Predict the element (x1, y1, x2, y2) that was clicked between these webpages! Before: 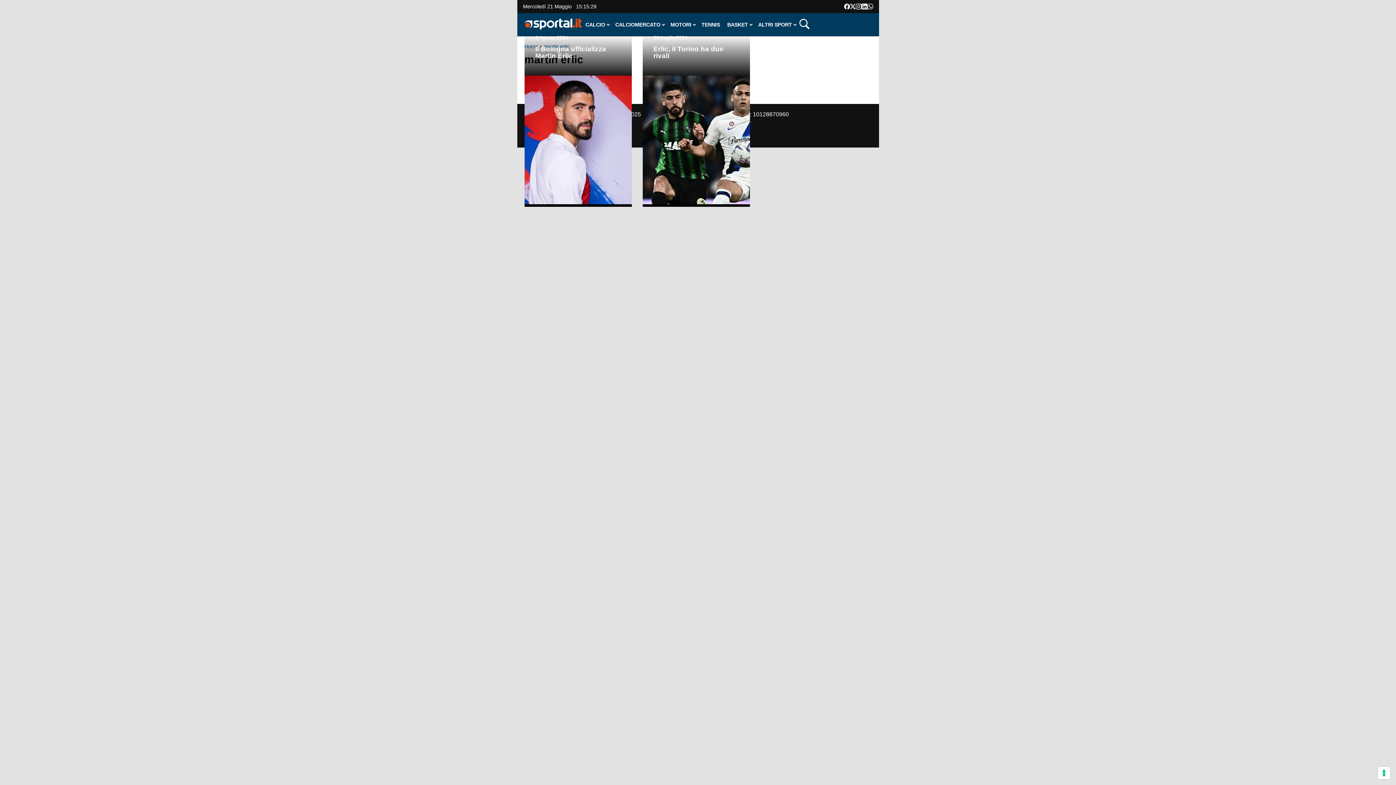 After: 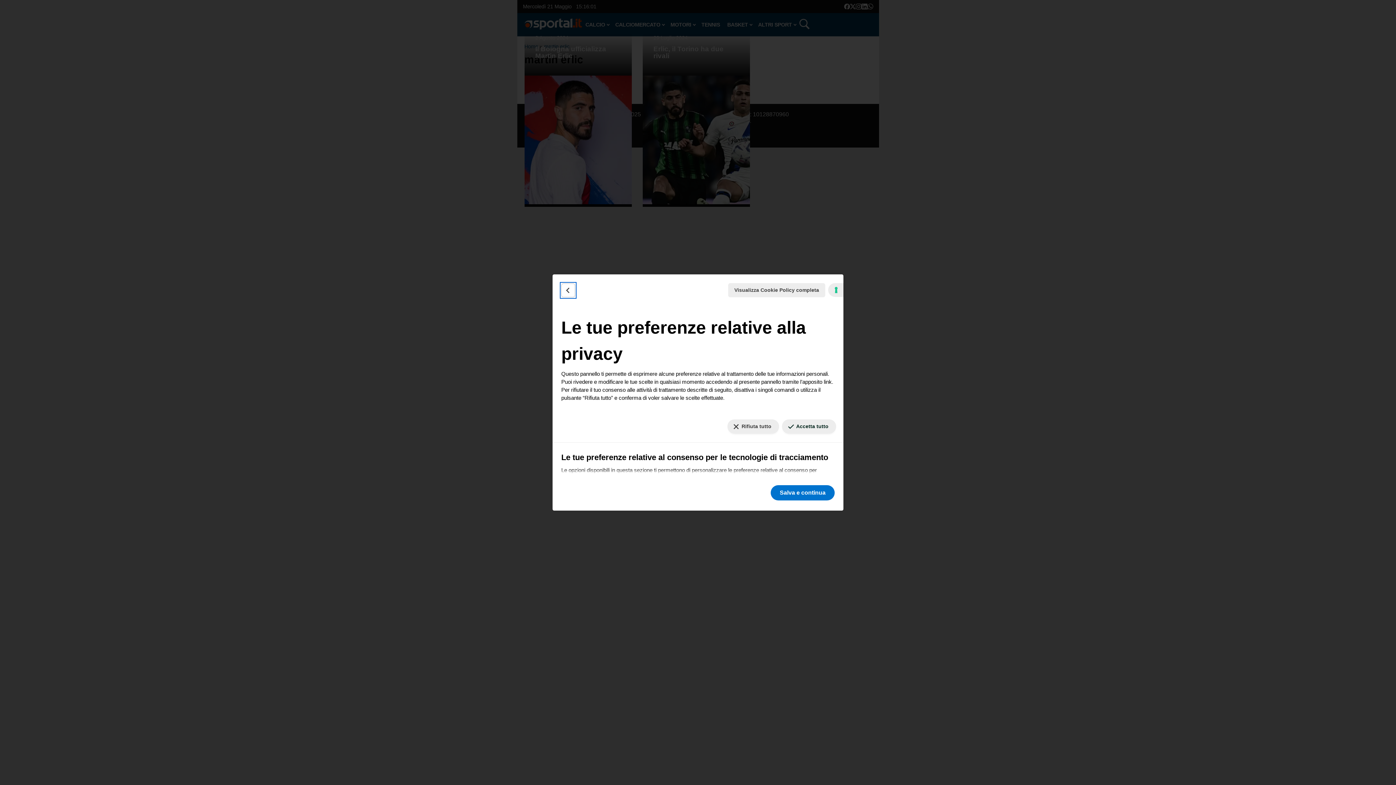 Action: bbox: (1378, 767, 1390, 779) label: Le tue preferenze relative al consenso per le tecnologie di tracciamento